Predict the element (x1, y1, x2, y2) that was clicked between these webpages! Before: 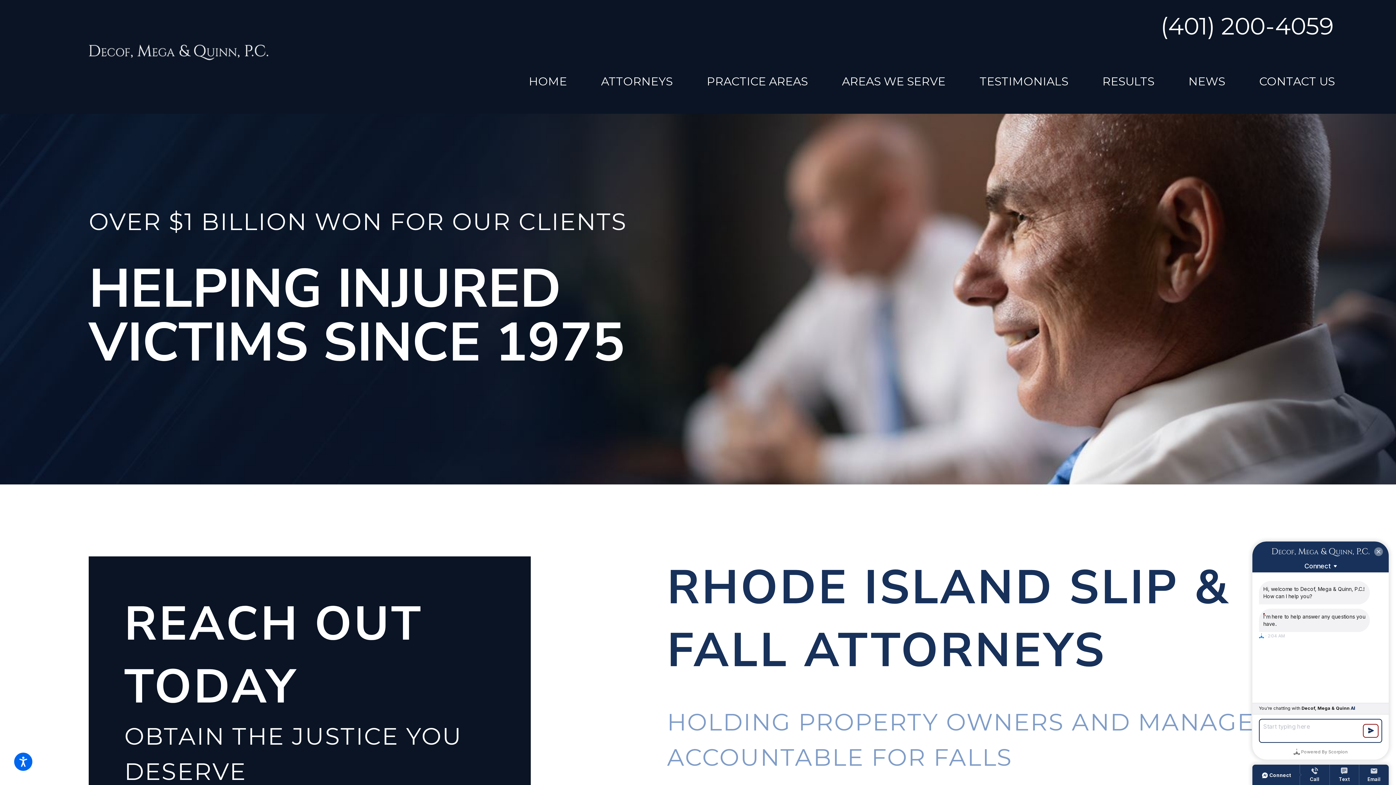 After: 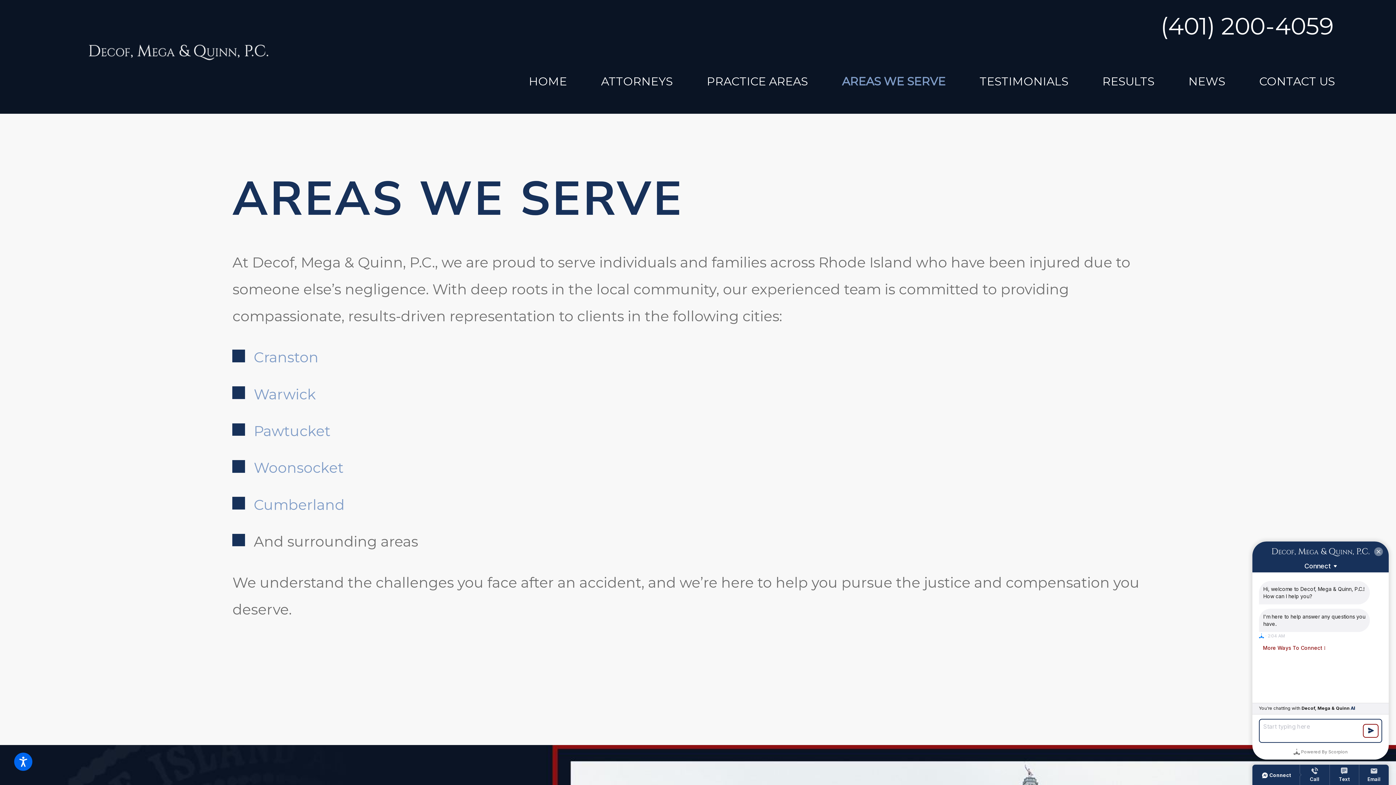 Action: label: AREAS WE SERVE bbox: (842, 63, 945, 99)